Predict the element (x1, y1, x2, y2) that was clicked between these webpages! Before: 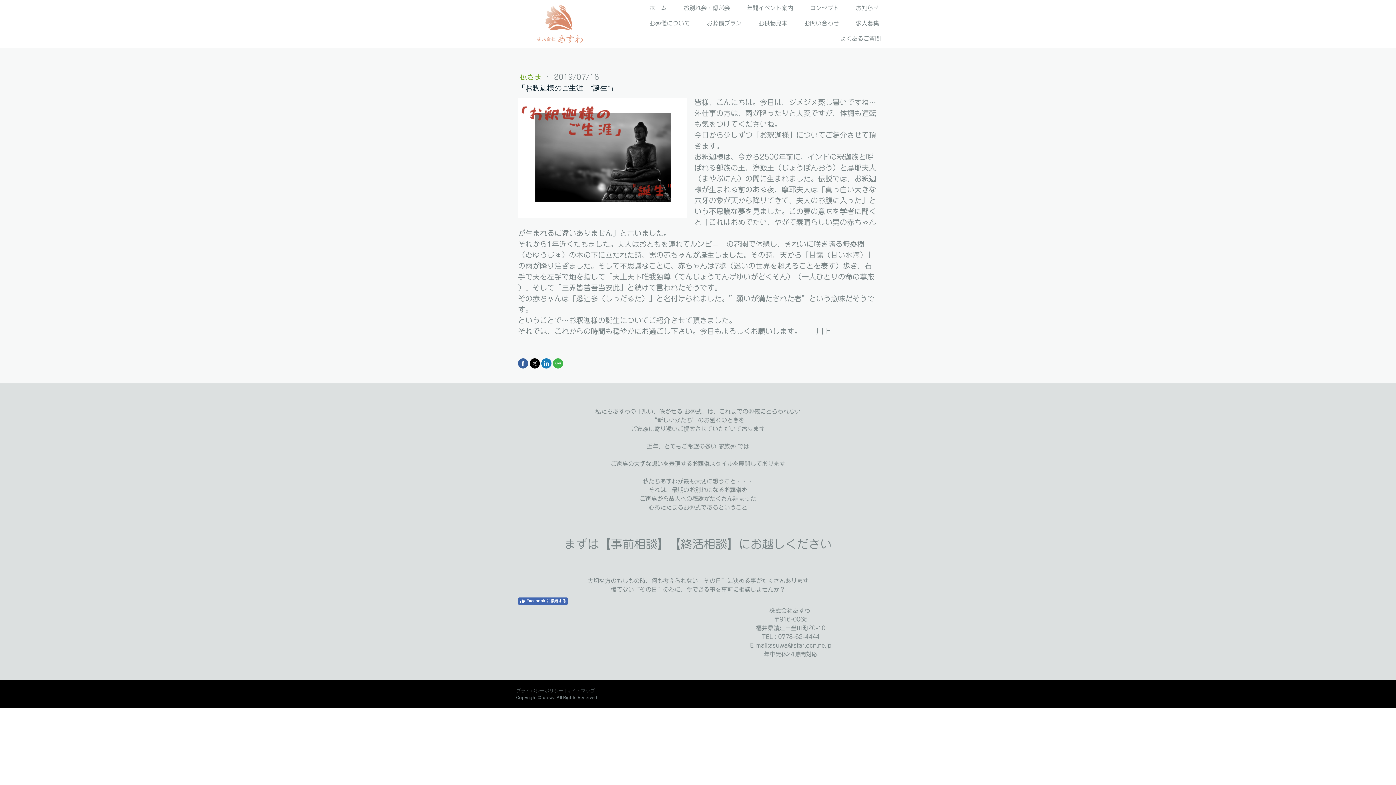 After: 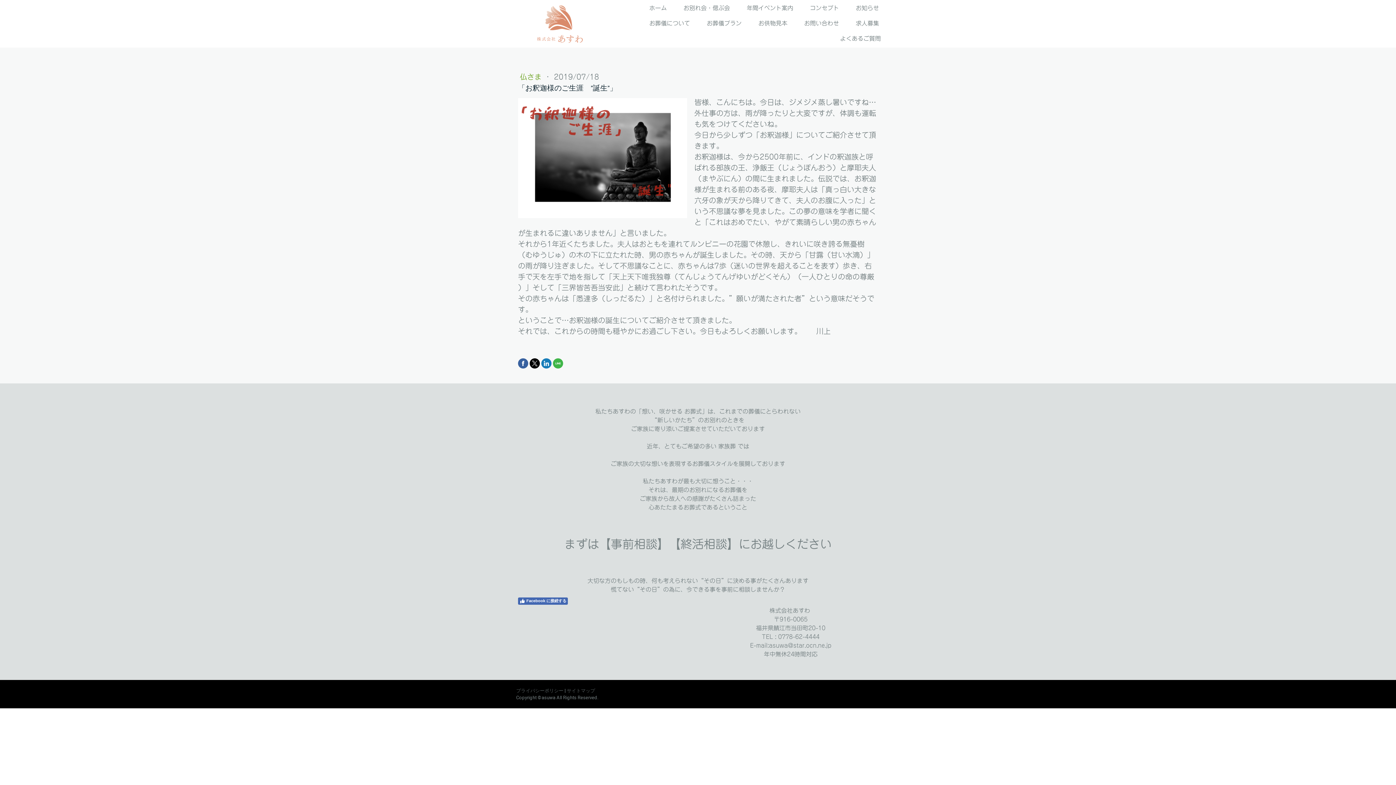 Action: bbox: (529, 358, 540, 368)